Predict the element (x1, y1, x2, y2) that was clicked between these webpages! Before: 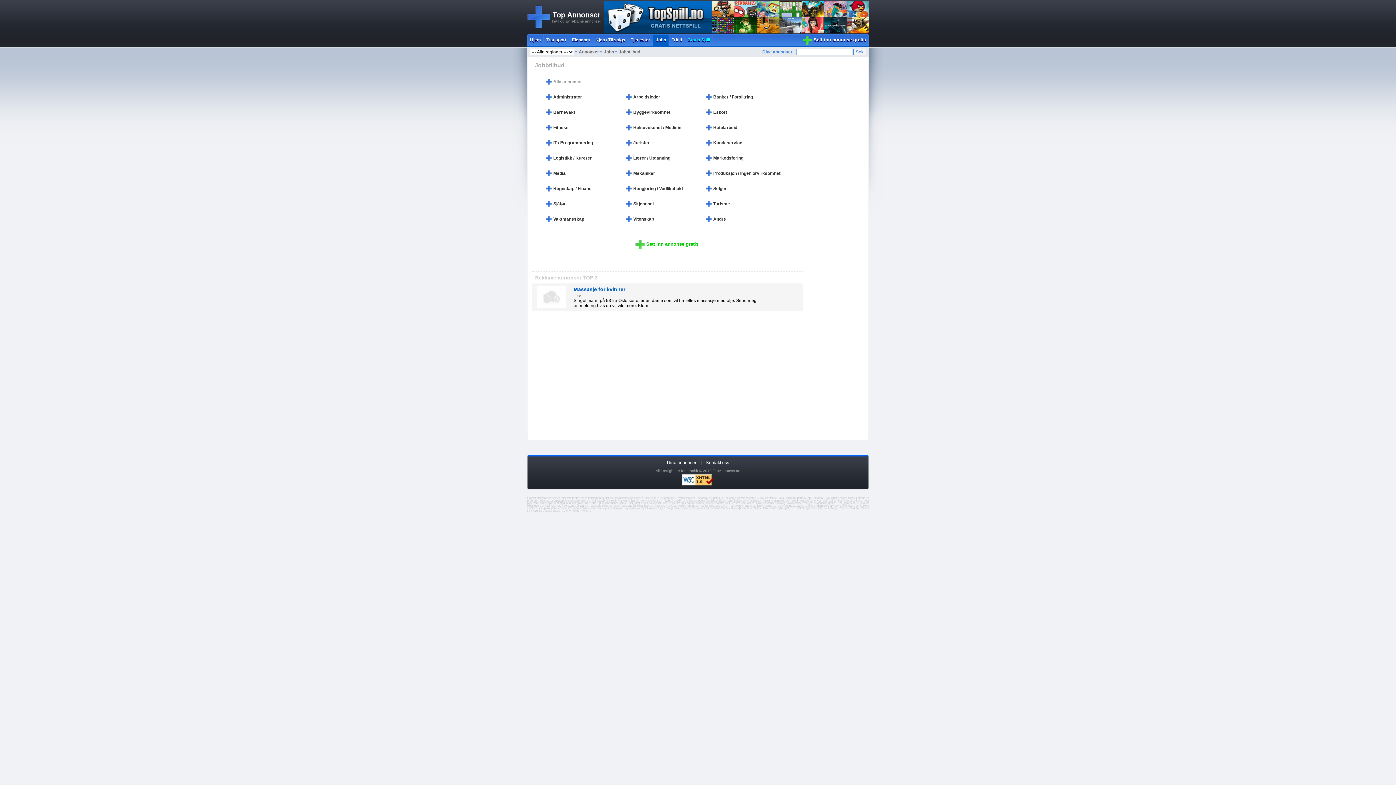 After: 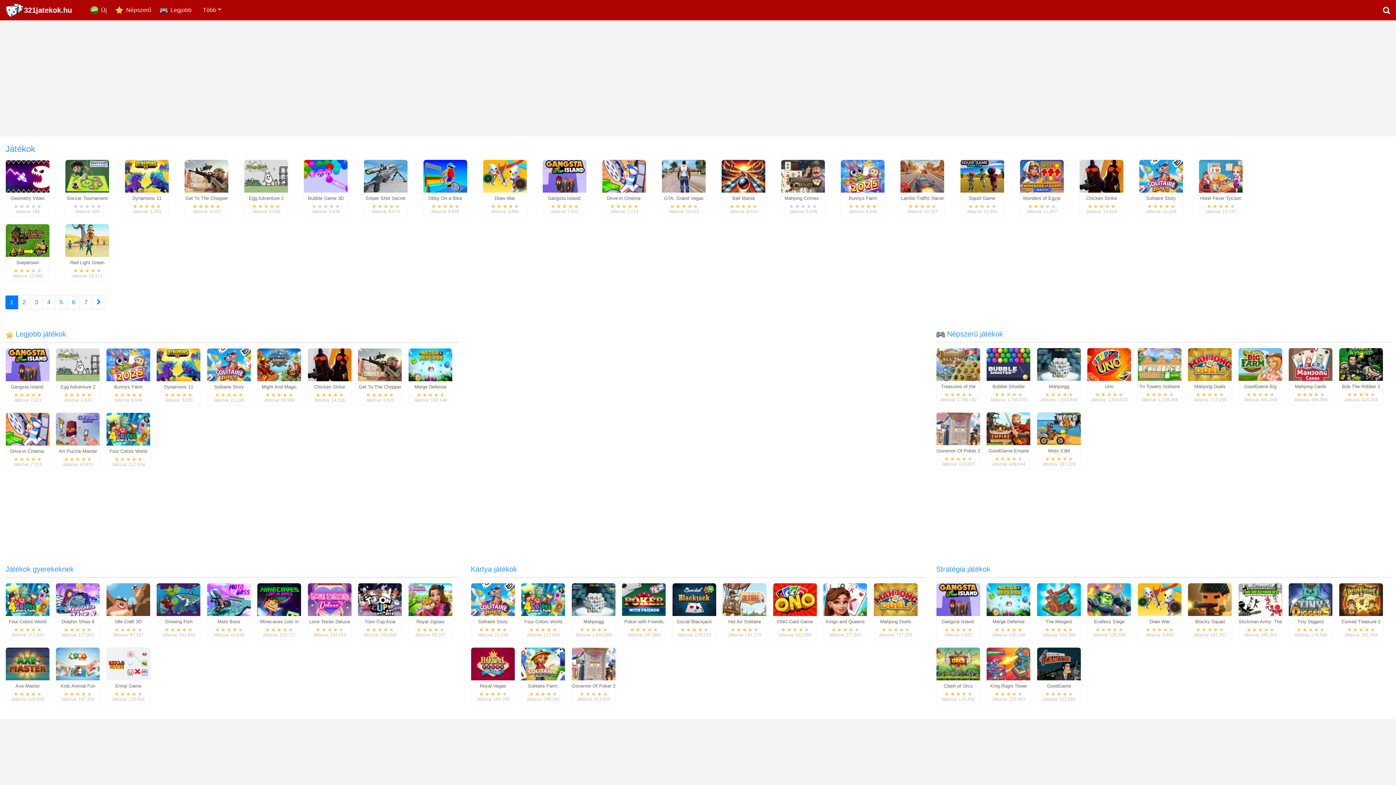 Action: label: jatekok bbox: (631, 506, 640, 517)